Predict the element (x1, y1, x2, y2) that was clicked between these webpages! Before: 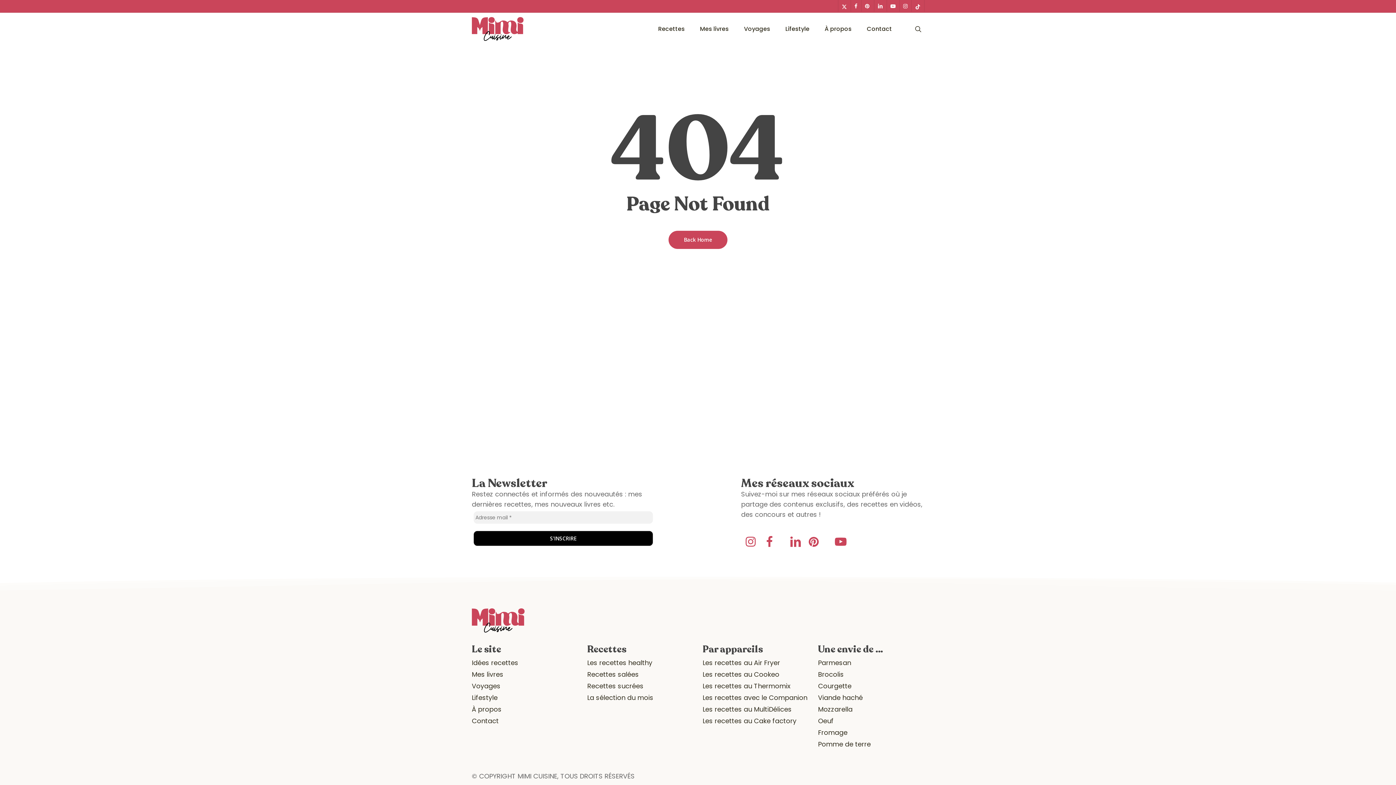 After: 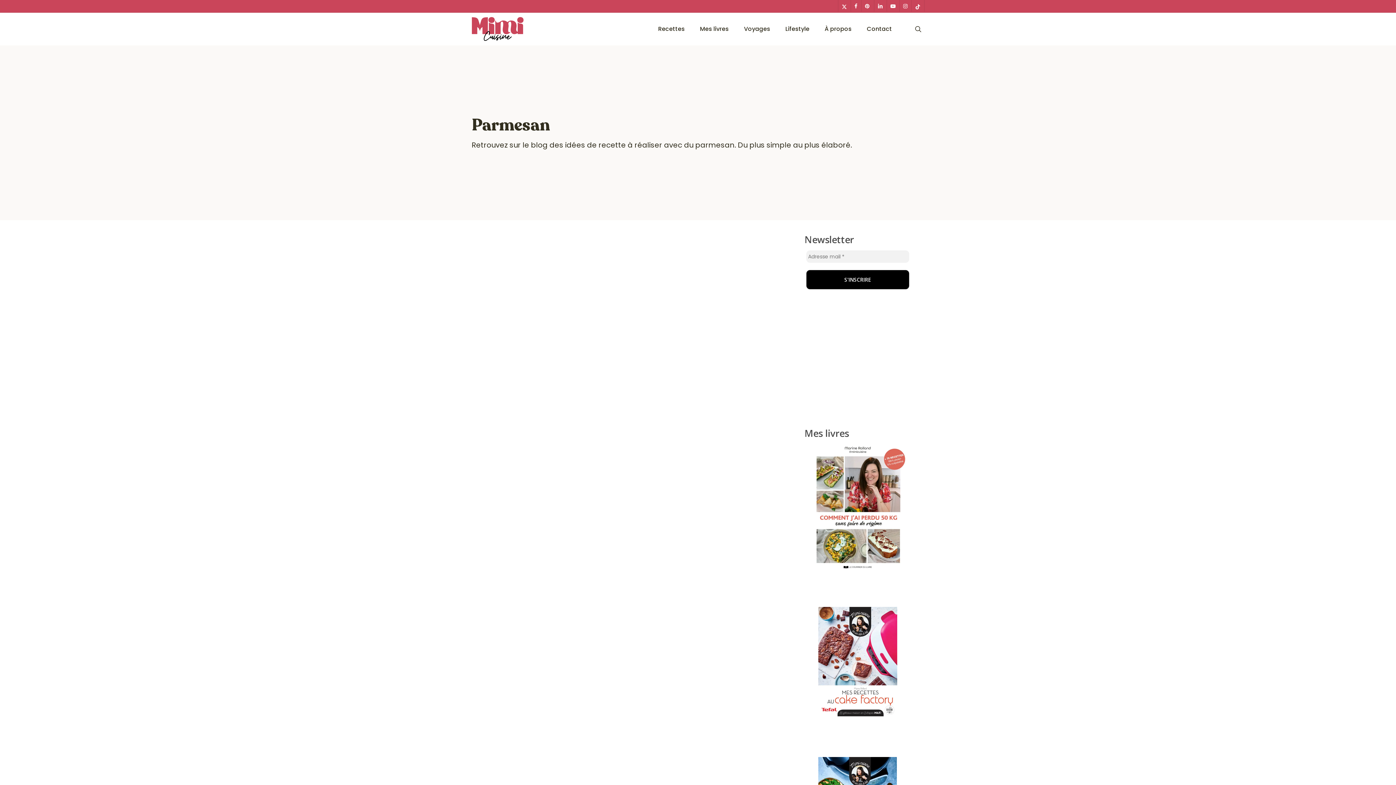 Action: bbox: (818, 658, 851, 667) label: Parmesan